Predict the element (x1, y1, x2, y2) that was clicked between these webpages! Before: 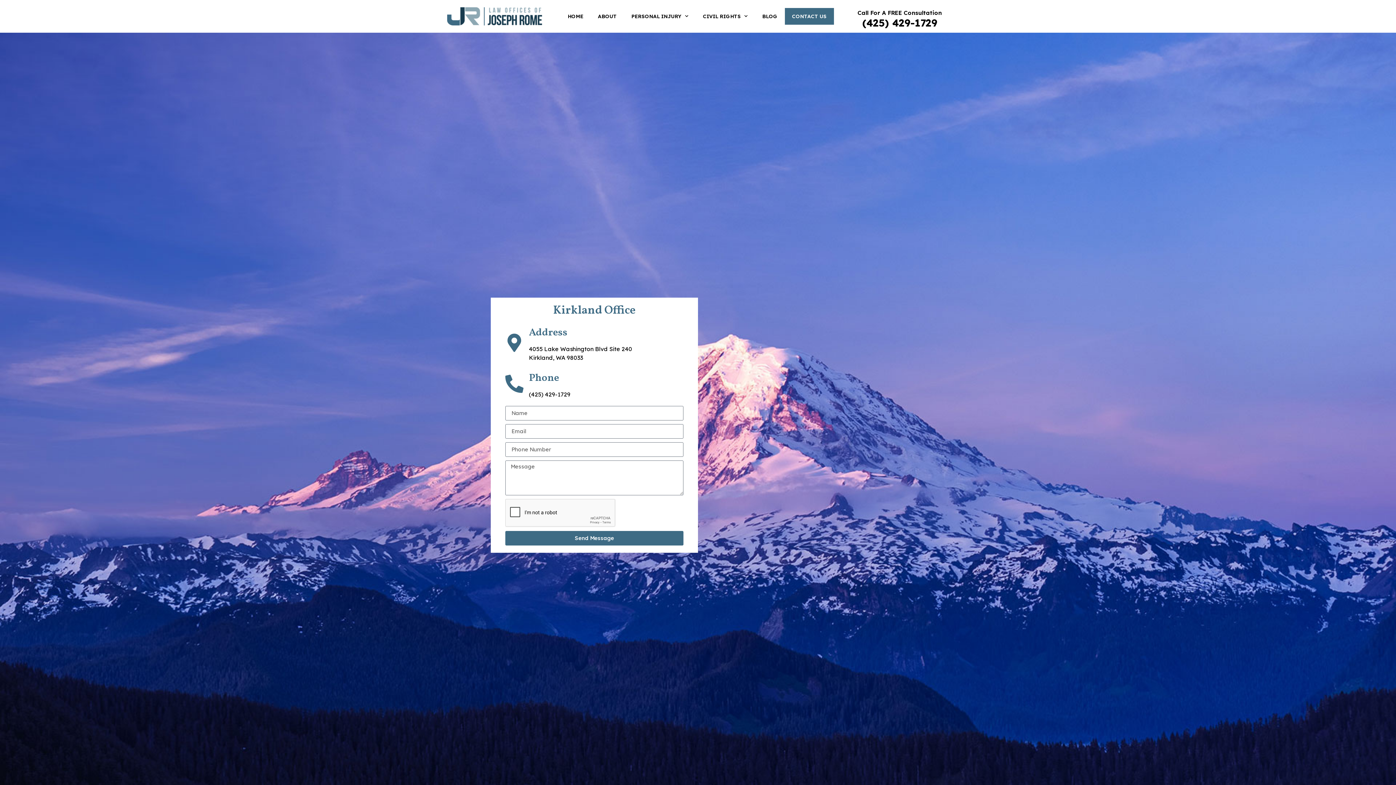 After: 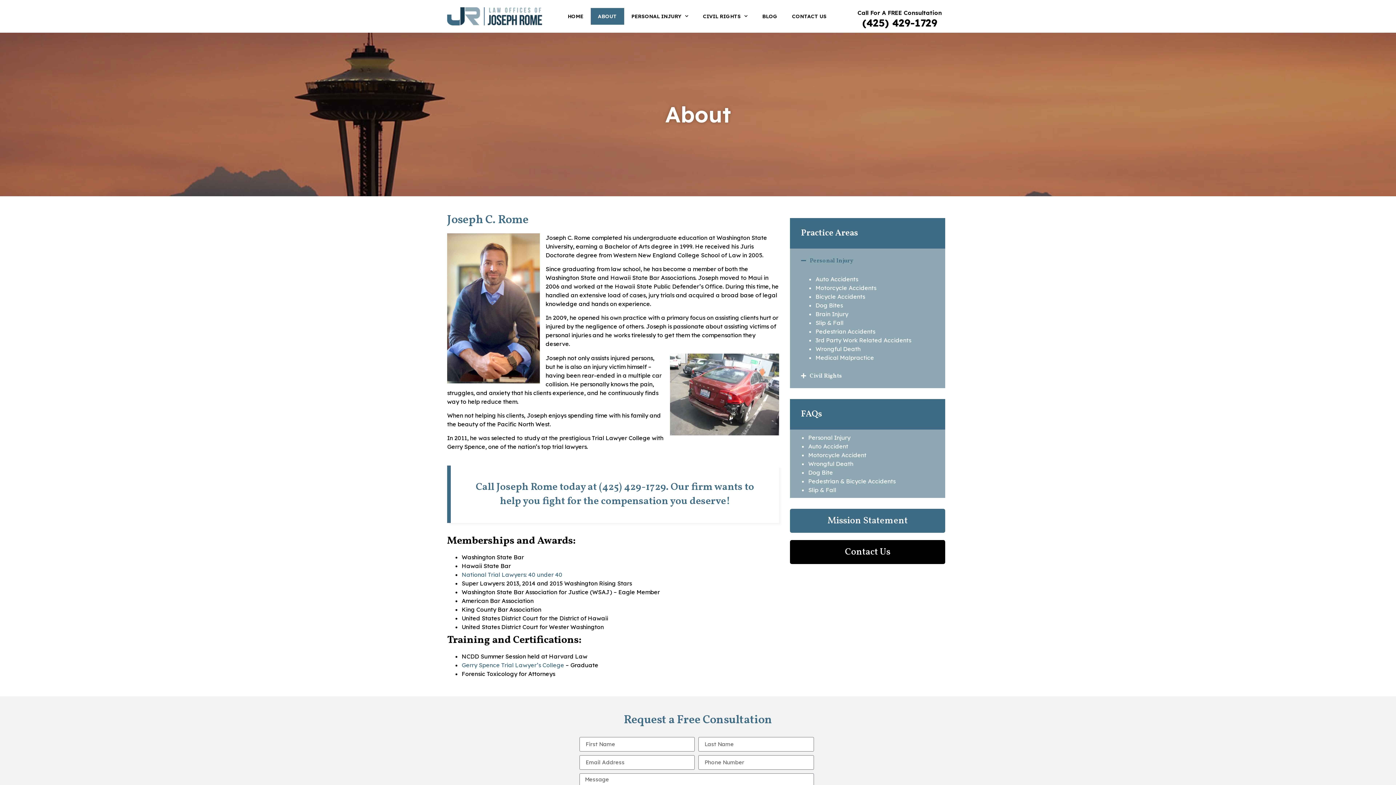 Action: bbox: (590, 7, 624, 24) label: ABOUT